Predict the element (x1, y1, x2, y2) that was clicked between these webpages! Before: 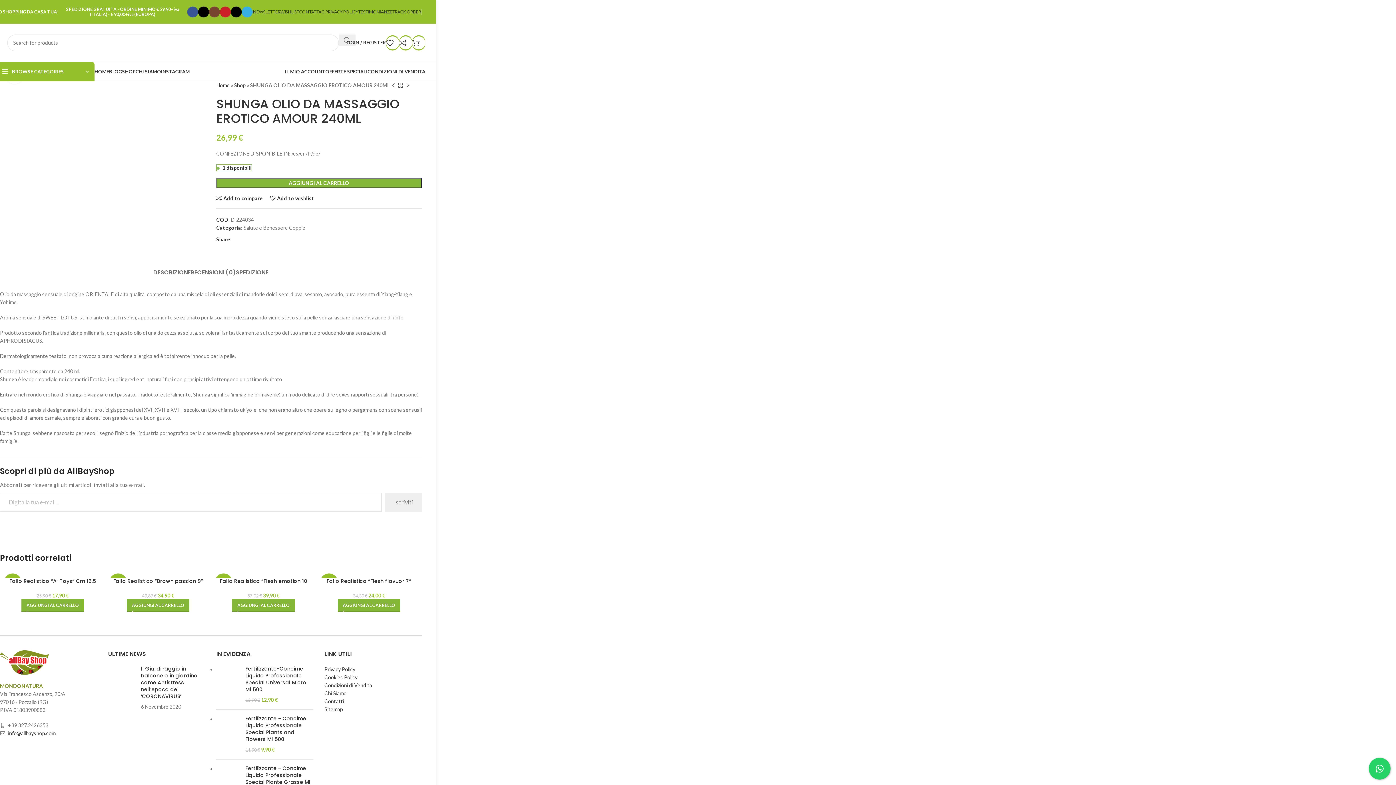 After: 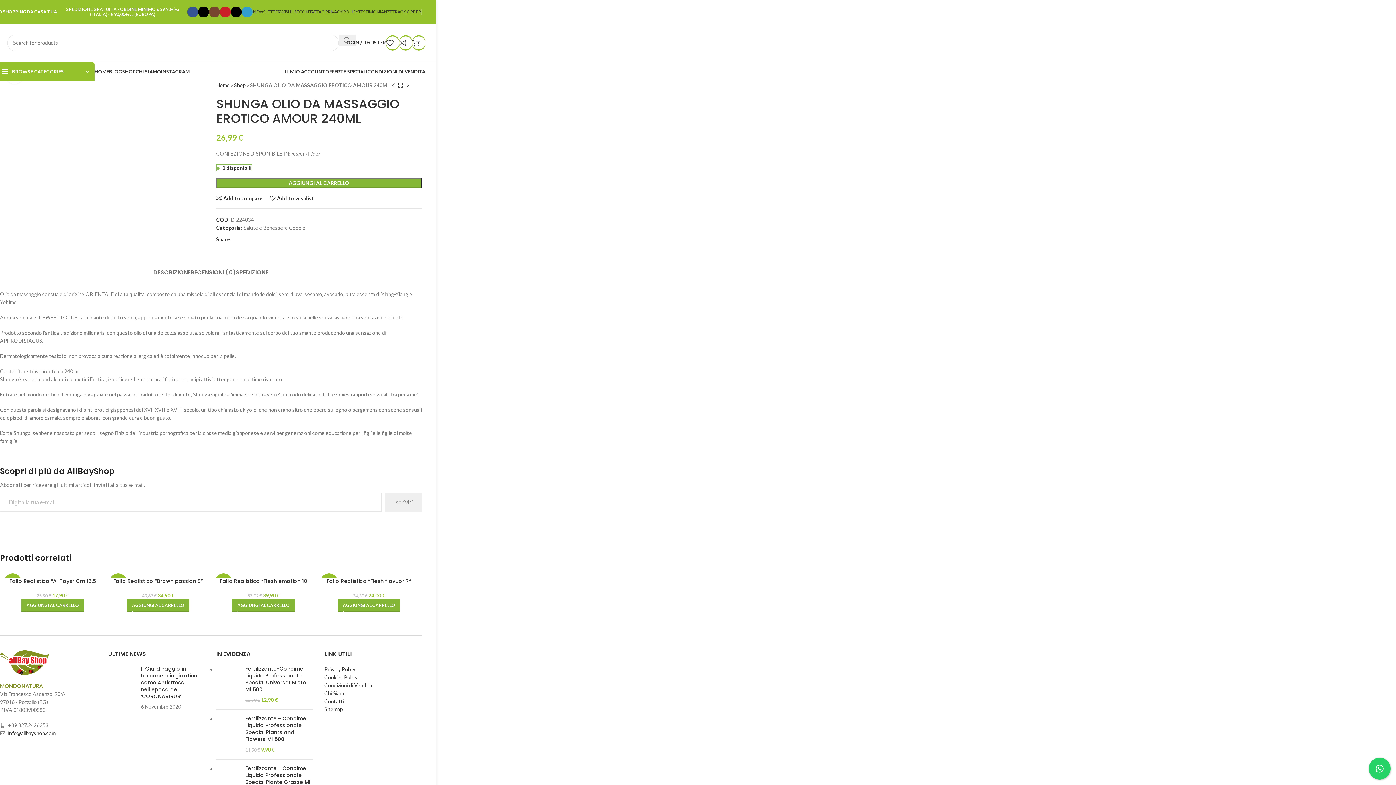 Action: label: Telegram social link bbox: (241, 6, 252, 17)